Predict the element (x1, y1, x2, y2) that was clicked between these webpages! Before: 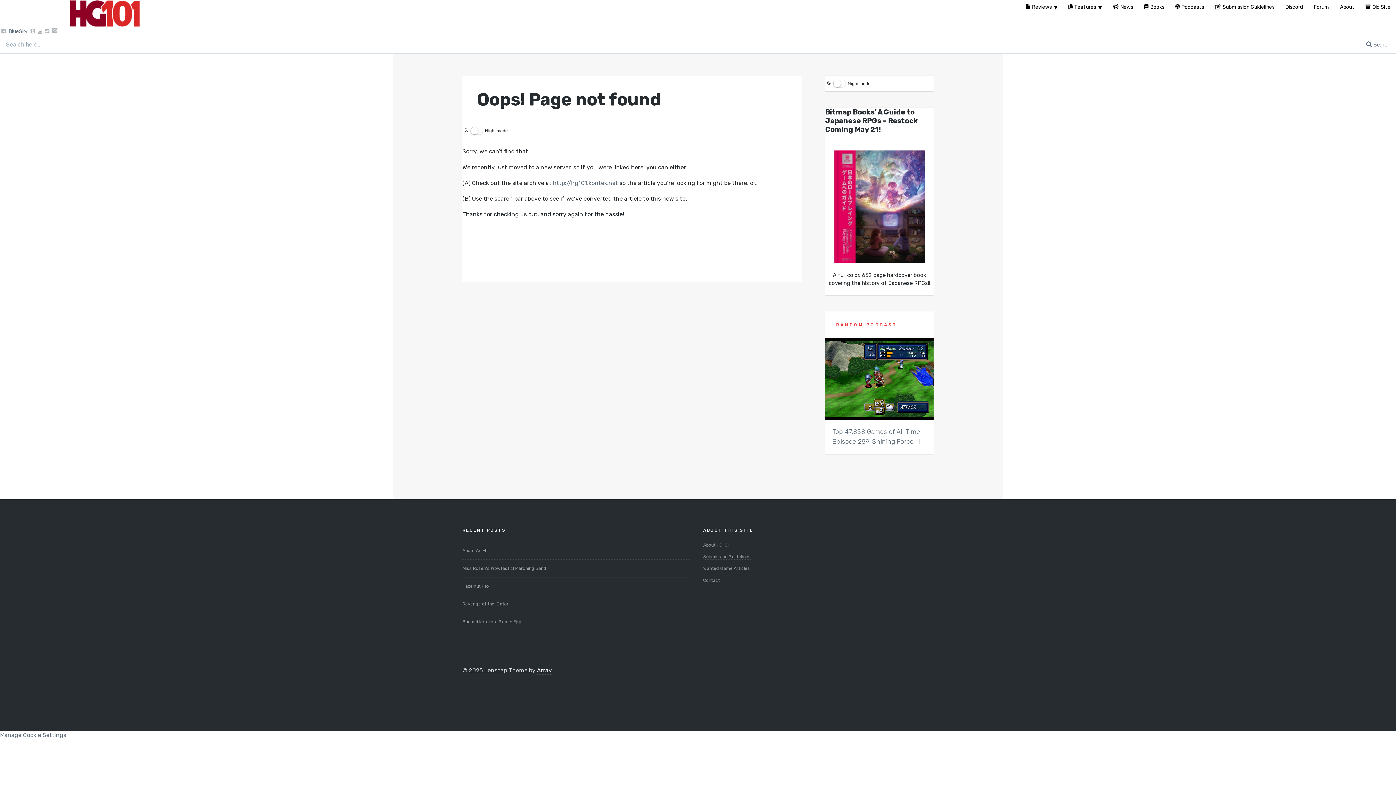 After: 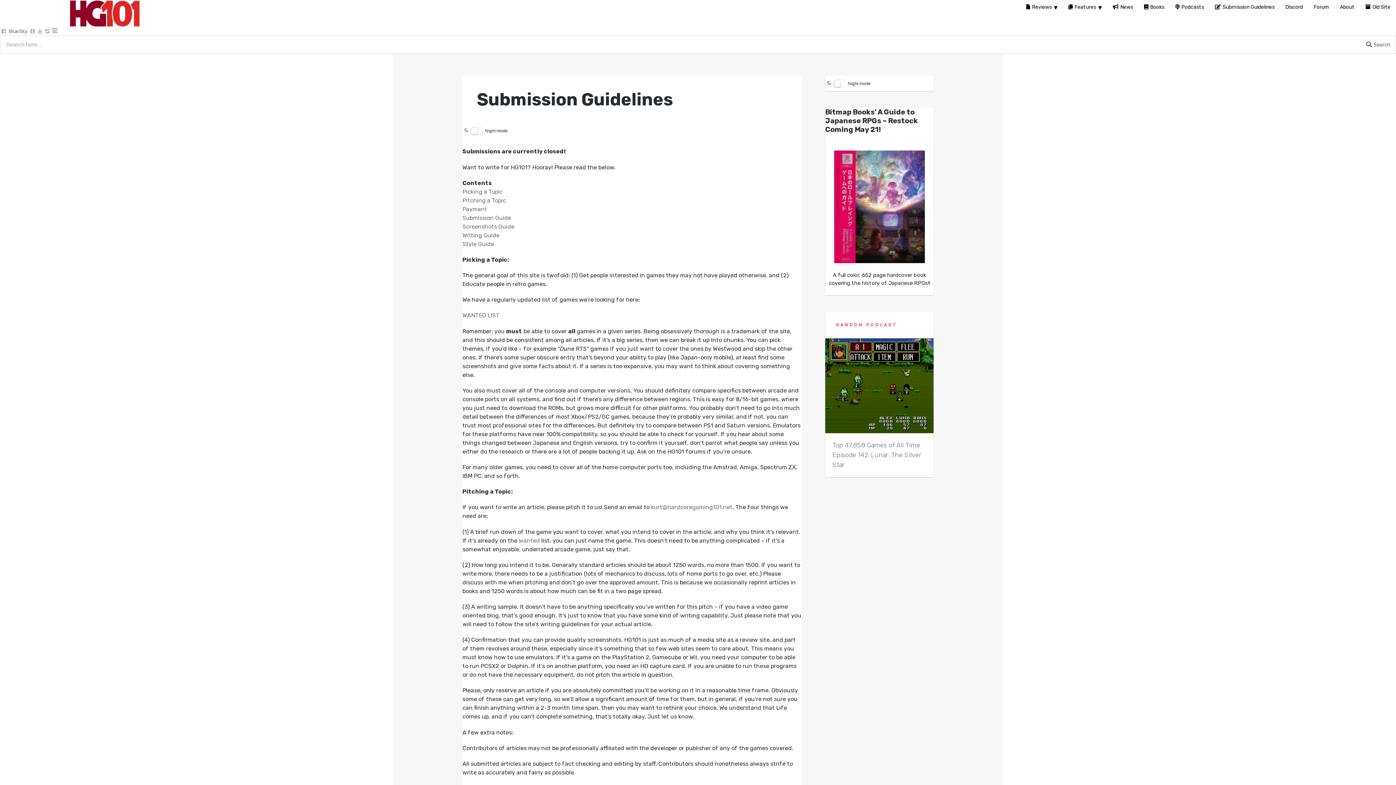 Action: bbox: (703, 554, 750, 559) label: Submission Guidelines